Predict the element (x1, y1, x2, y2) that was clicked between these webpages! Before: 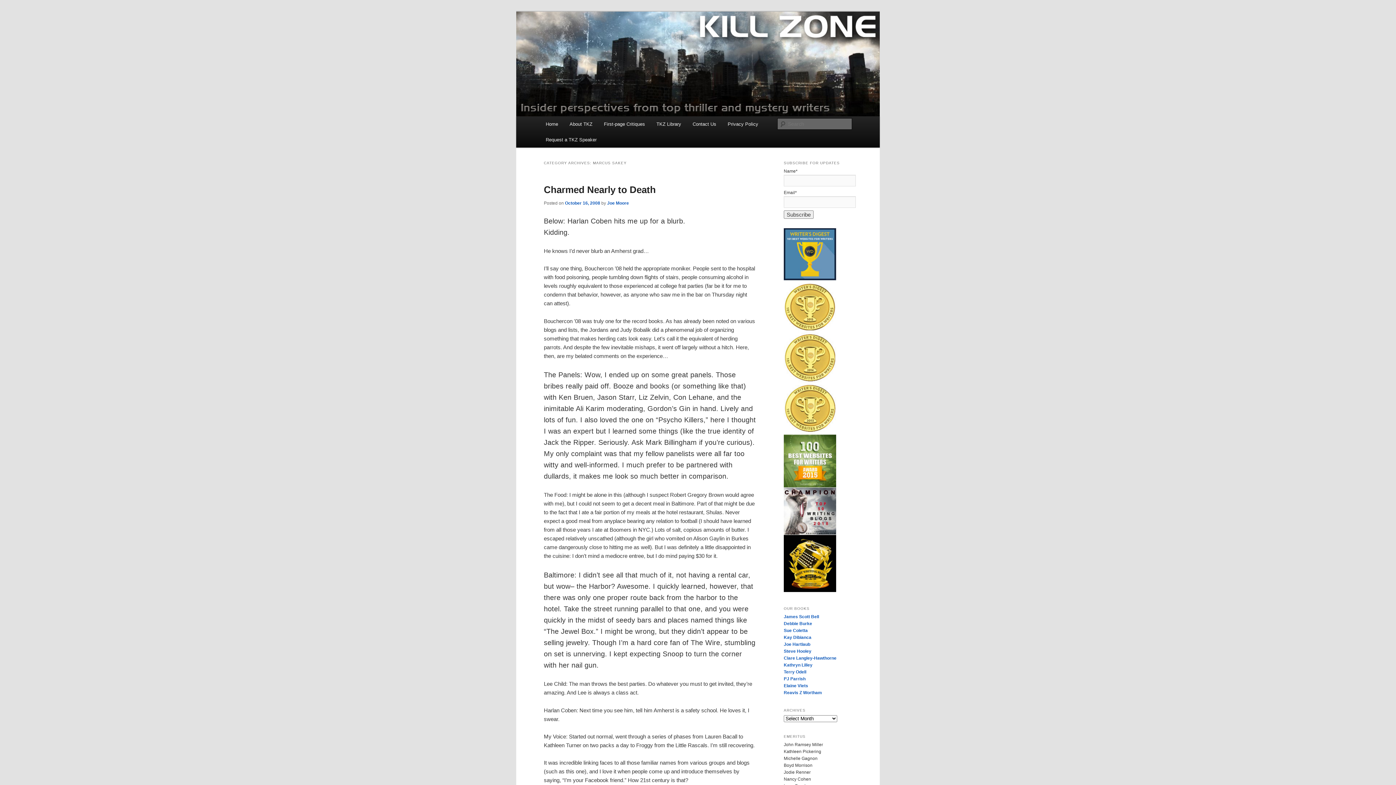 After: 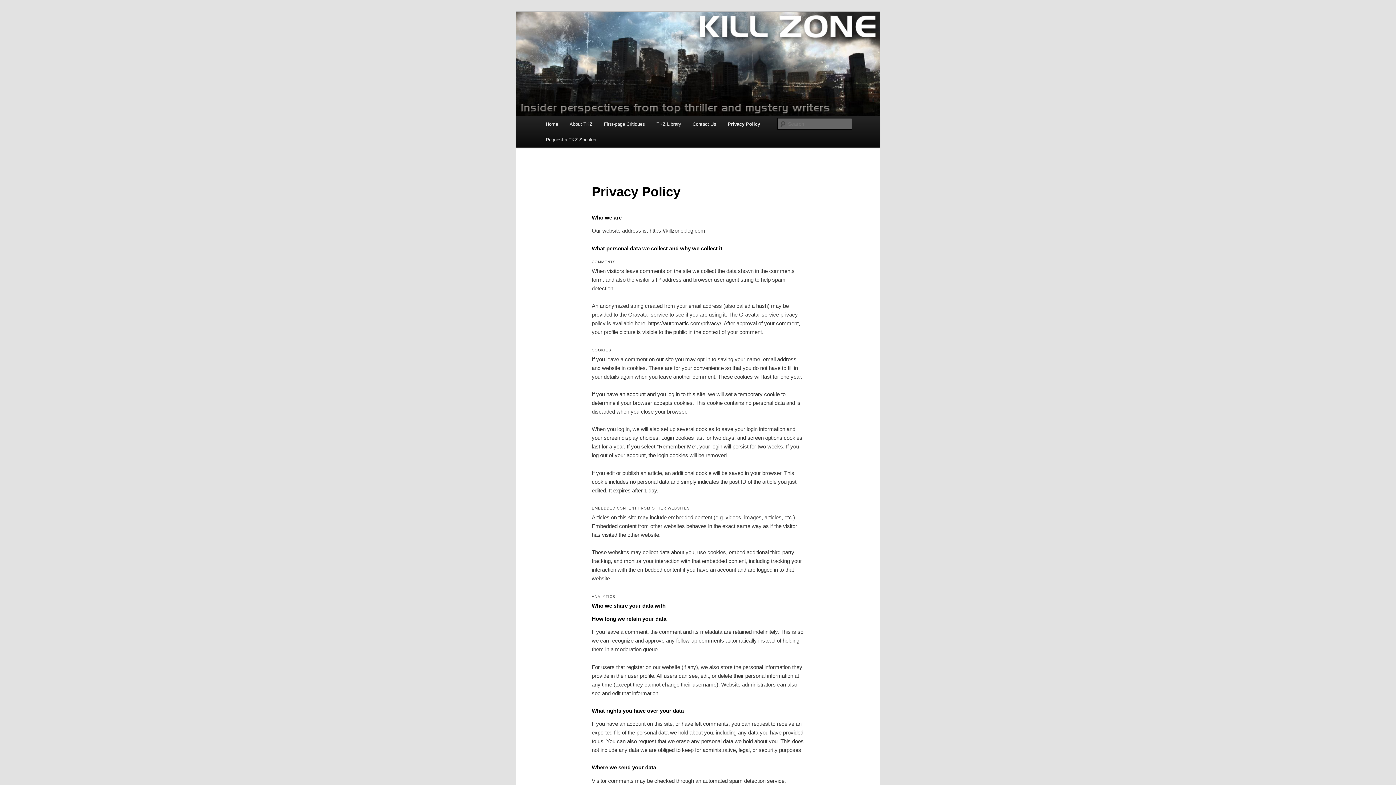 Action: bbox: (722, 116, 764, 132) label: Privacy Policy